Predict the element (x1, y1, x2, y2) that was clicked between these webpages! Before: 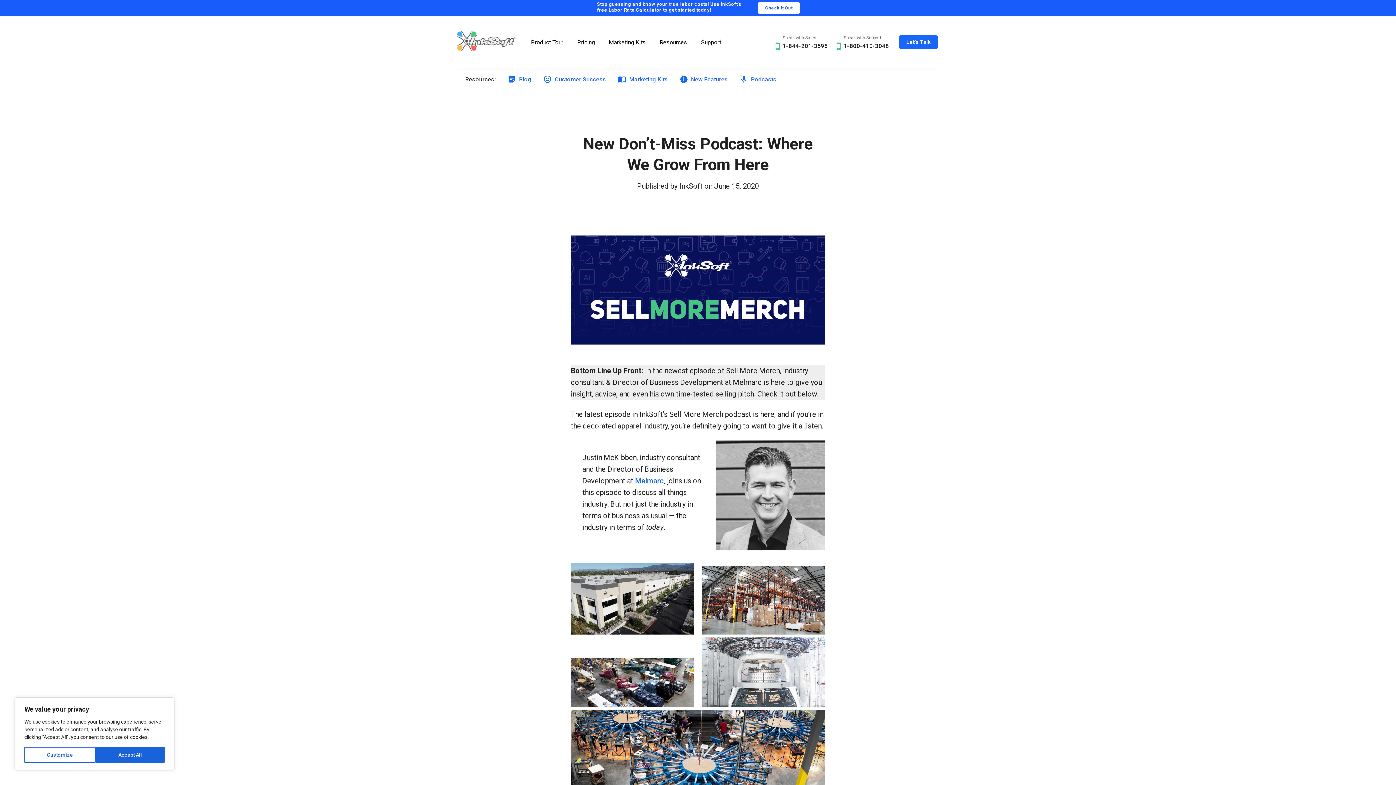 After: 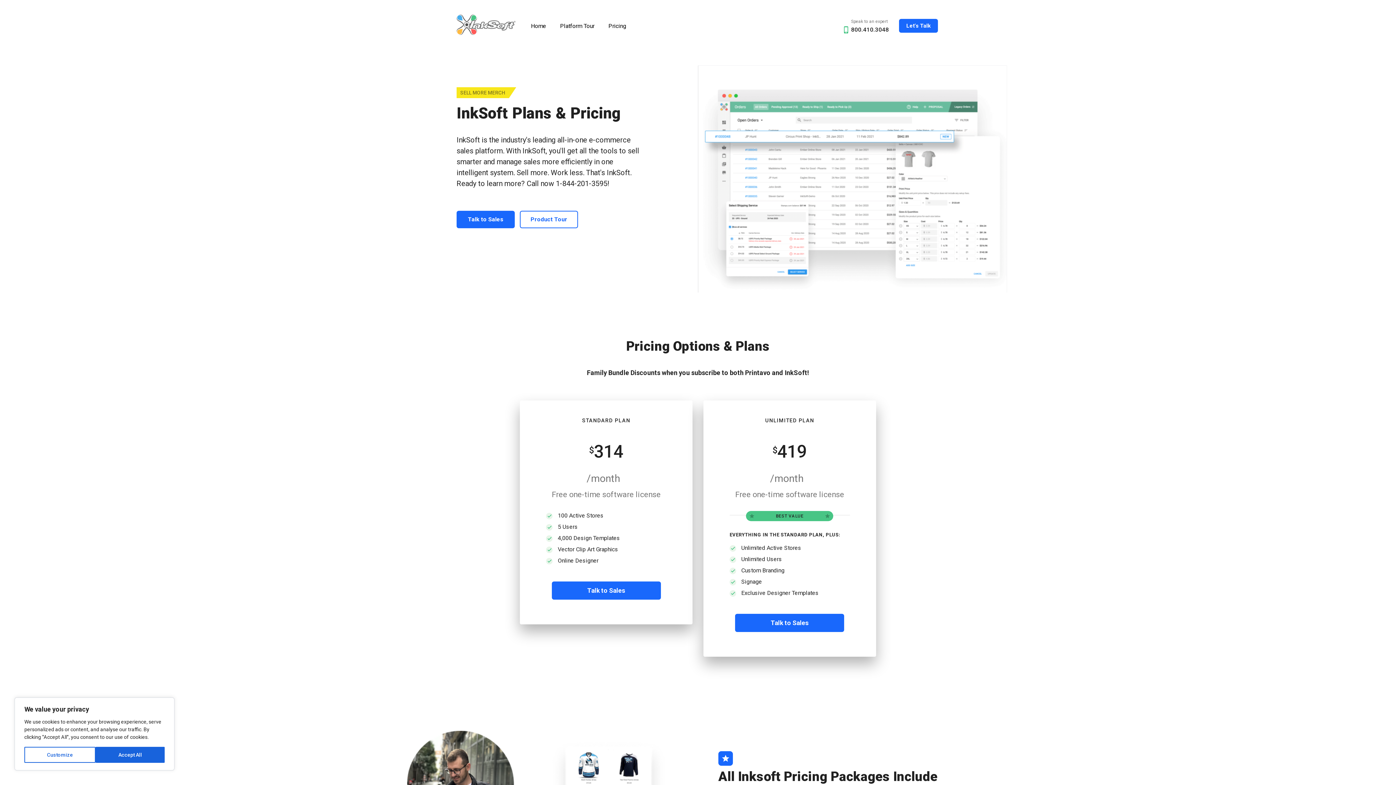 Action: bbox: (571, 34, 600, 50) label: Pricing